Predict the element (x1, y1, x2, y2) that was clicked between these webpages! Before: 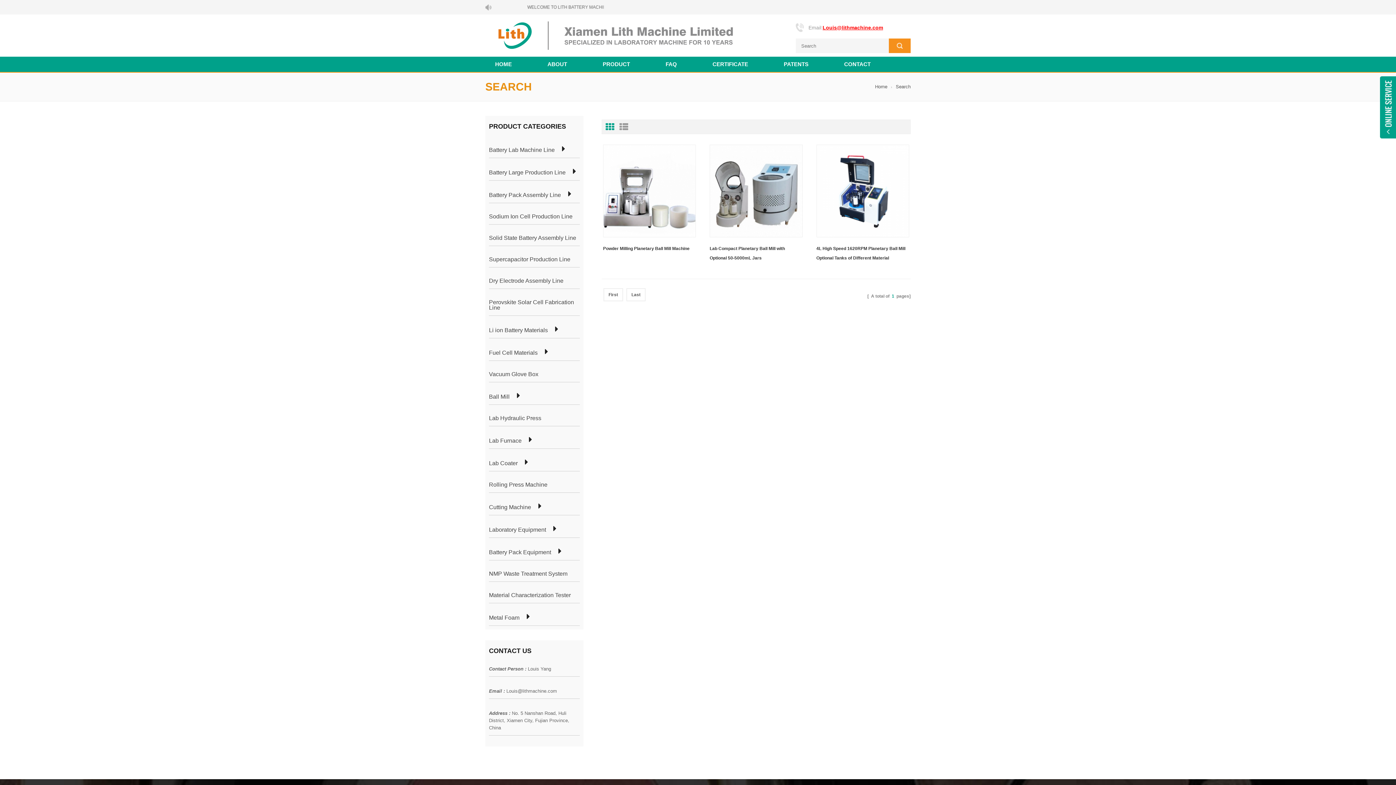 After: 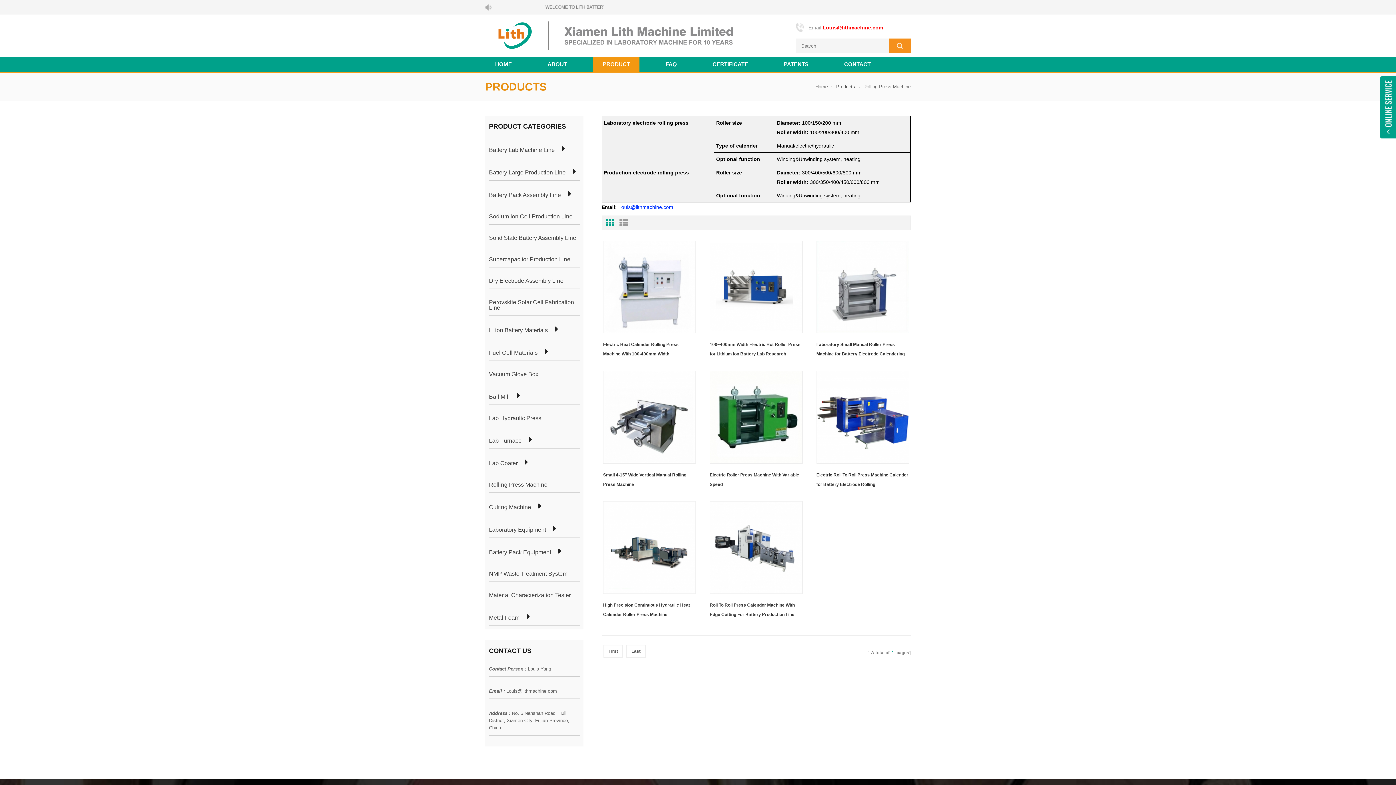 Action: bbox: (608, 67, 643, 67) label: Rolling Press Machine